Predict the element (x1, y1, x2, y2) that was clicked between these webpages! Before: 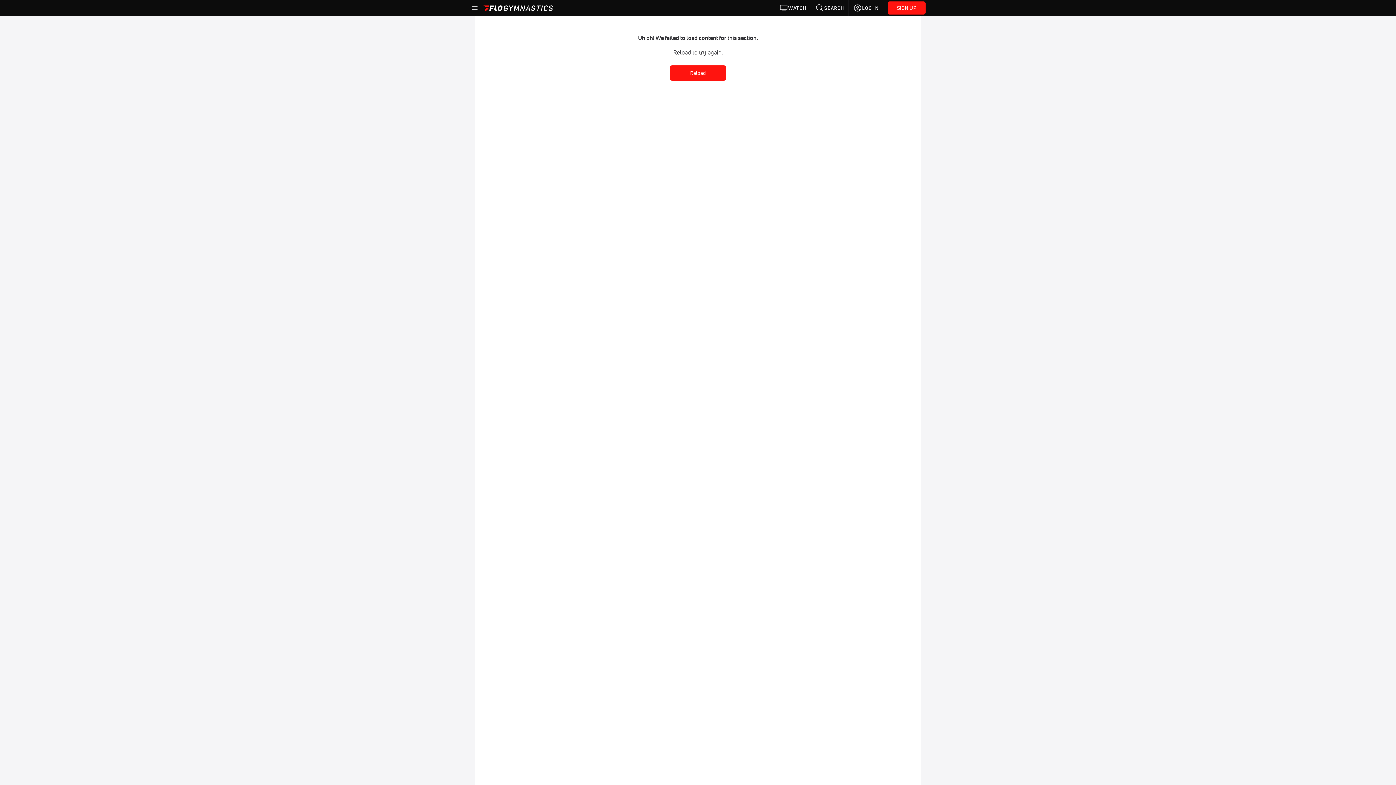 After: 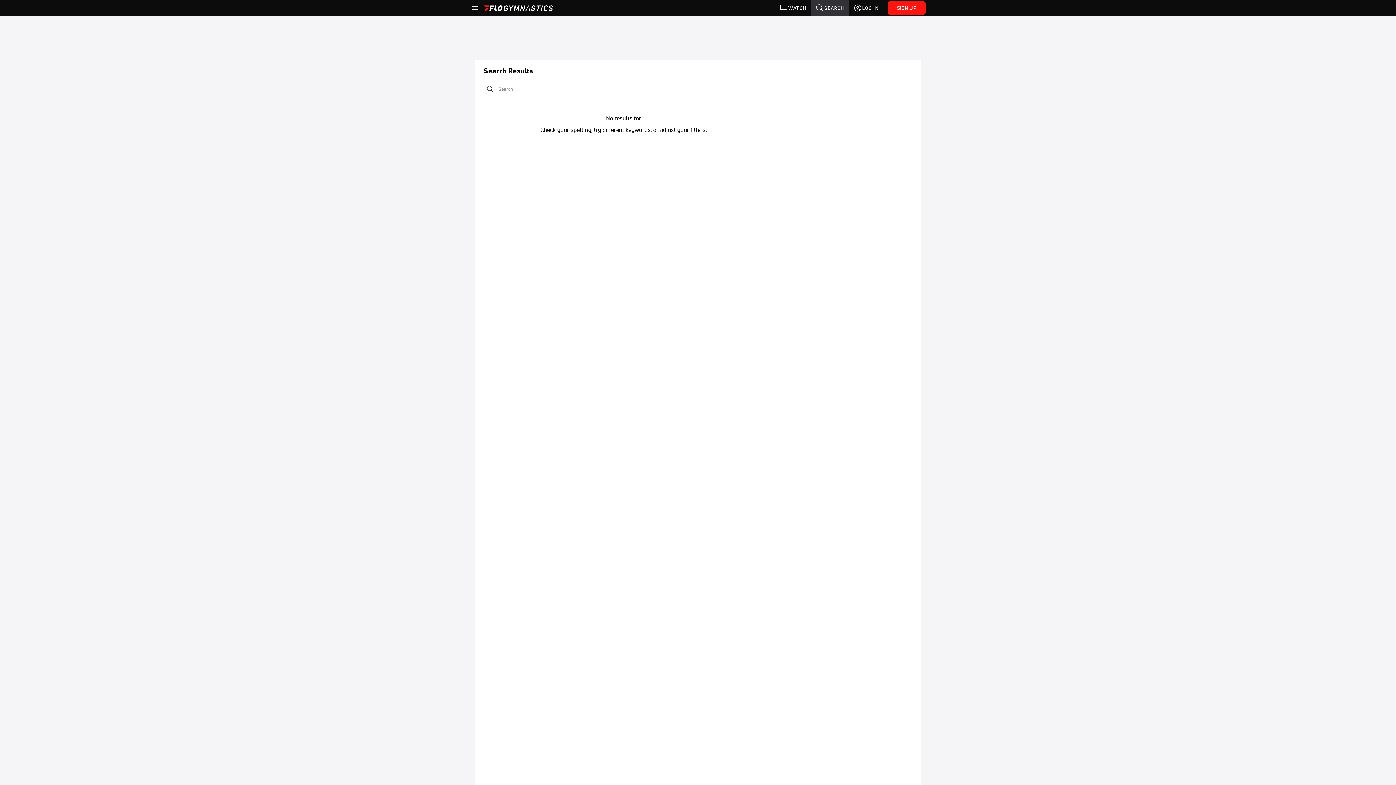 Action: label: SEARCH bbox: (811, 0, 848, 16)